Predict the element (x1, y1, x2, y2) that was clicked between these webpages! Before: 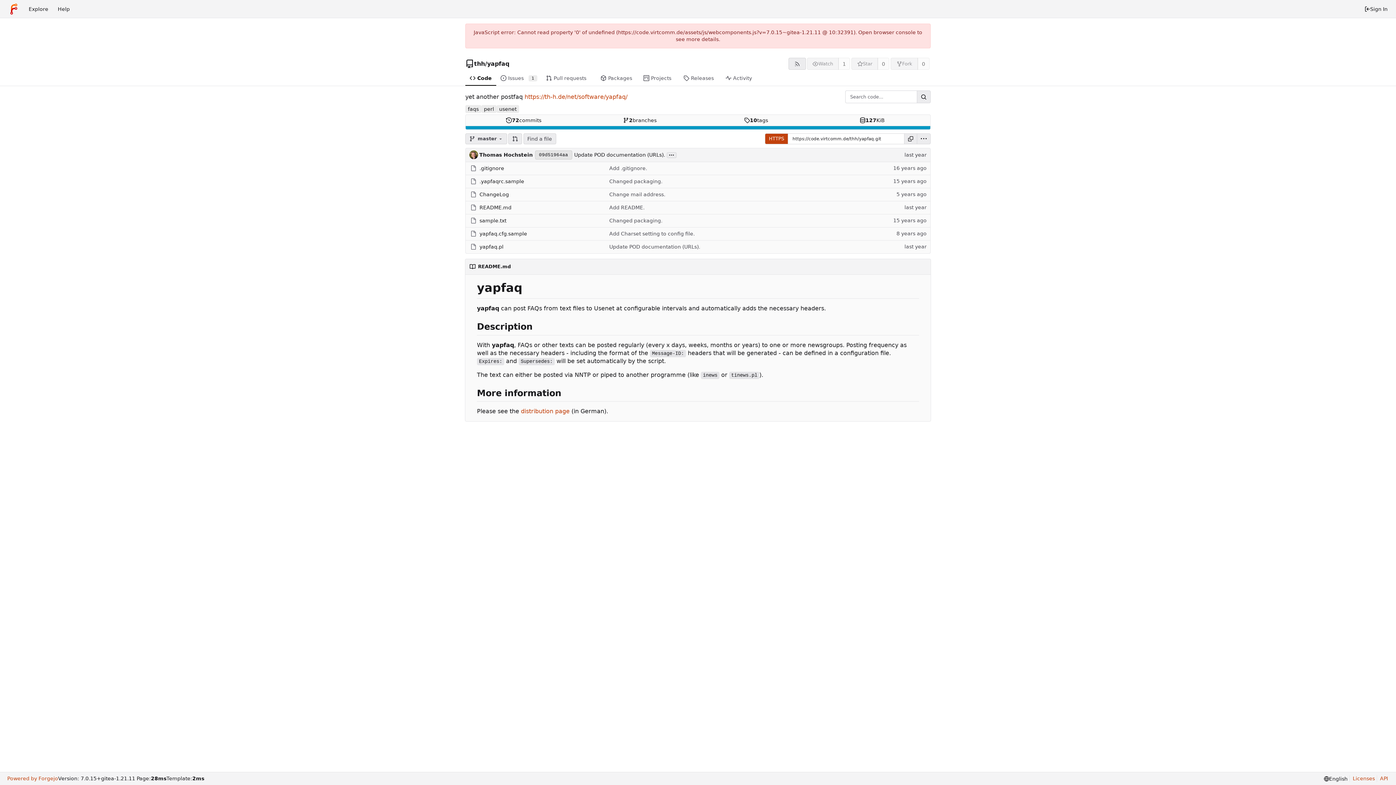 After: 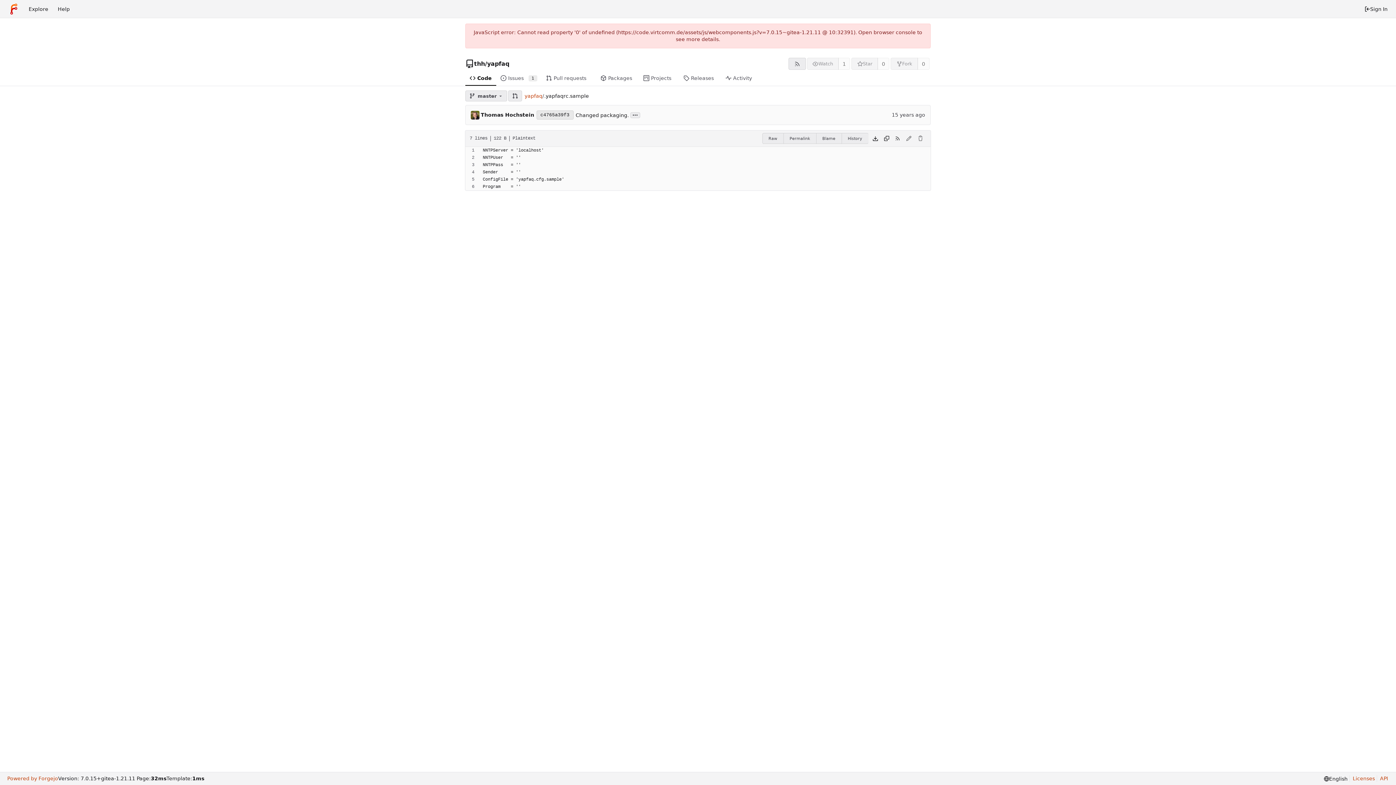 Action: label: .yapfaqrc.sample bbox: (479, 175, 524, 187)